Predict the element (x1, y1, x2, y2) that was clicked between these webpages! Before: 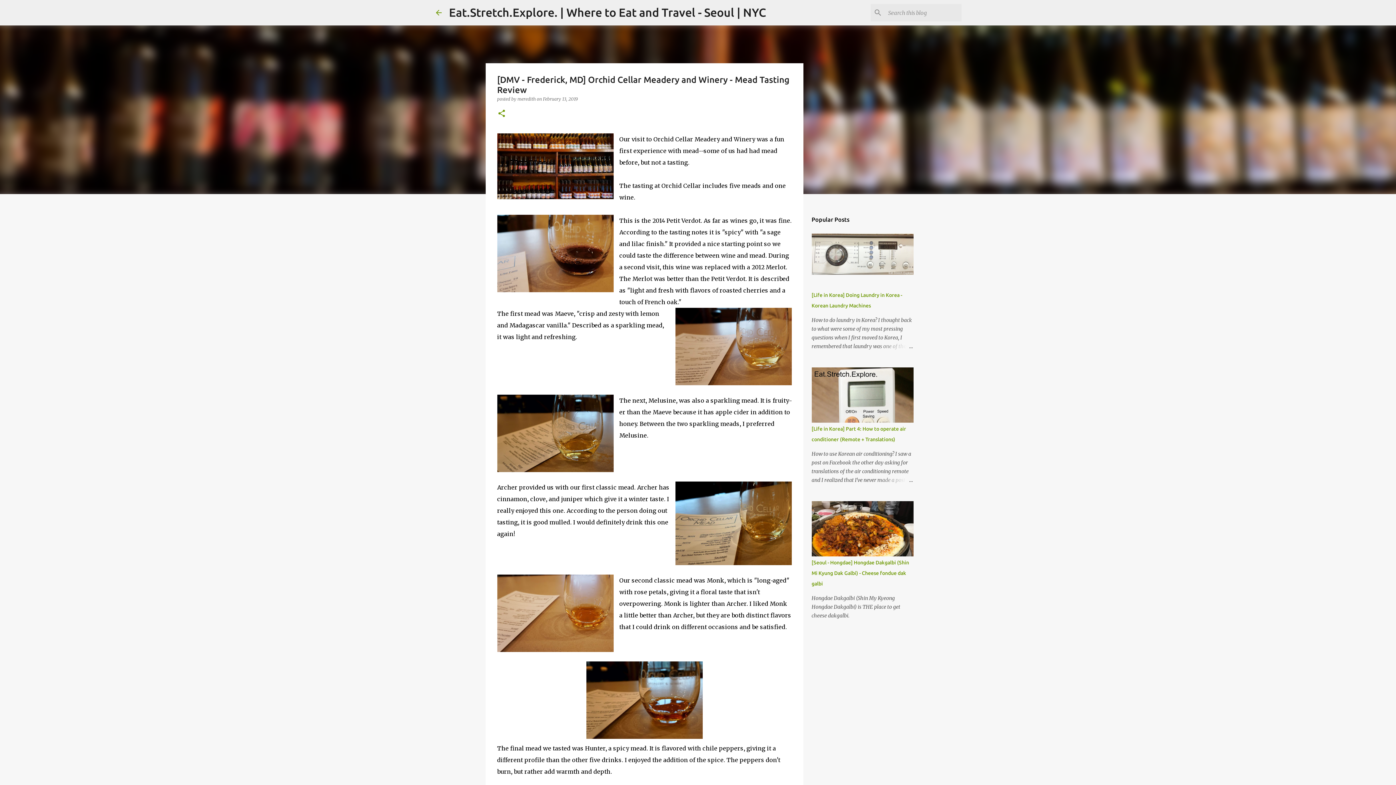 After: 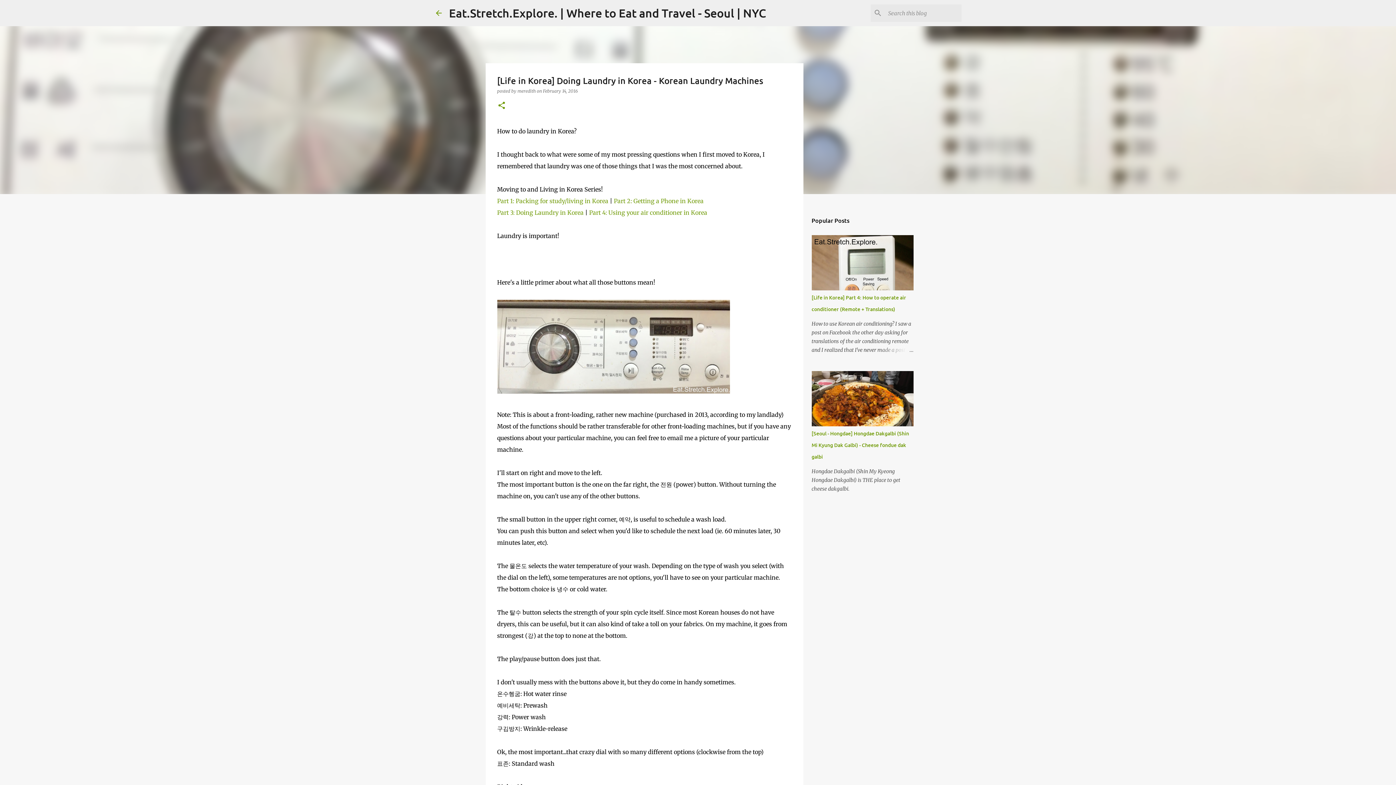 Action: bbox: (878, 342, 913, 350)